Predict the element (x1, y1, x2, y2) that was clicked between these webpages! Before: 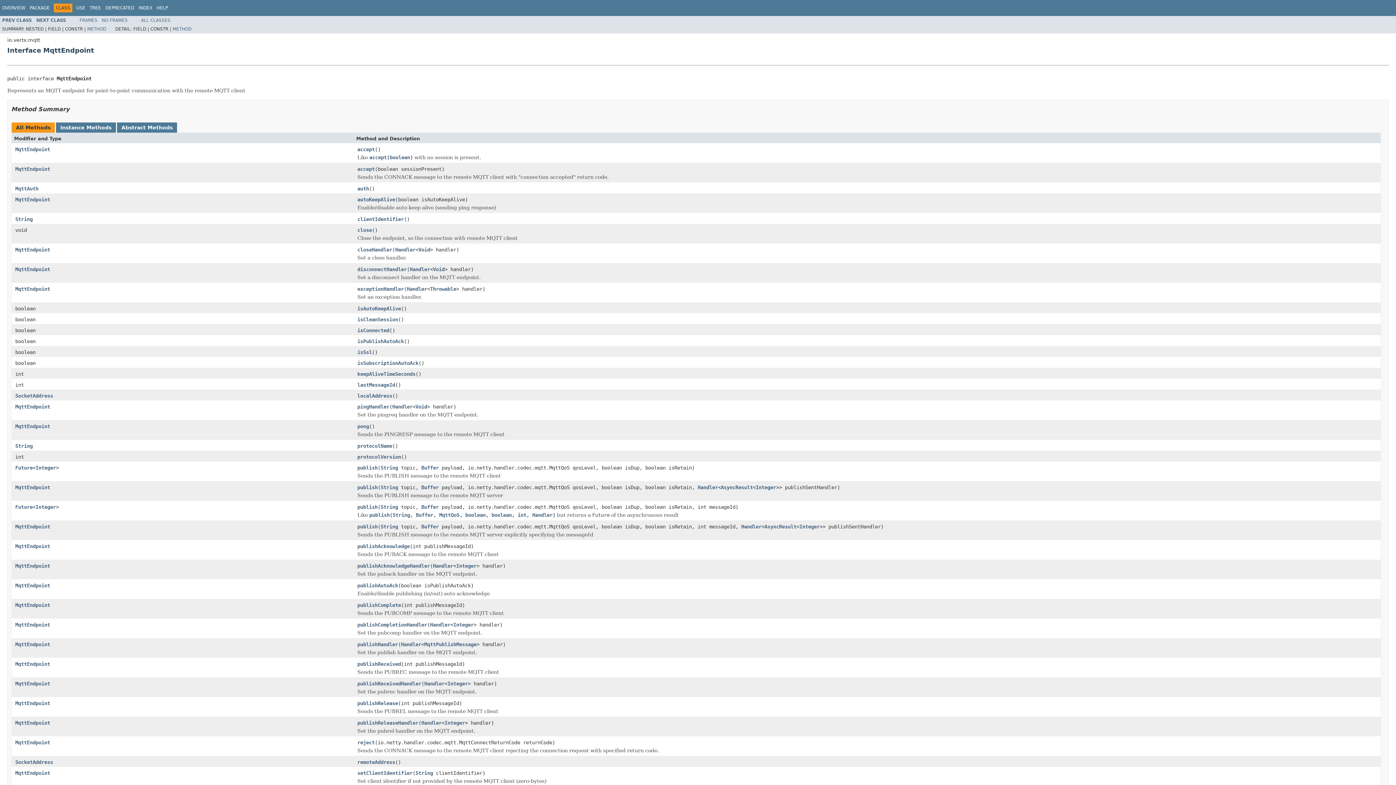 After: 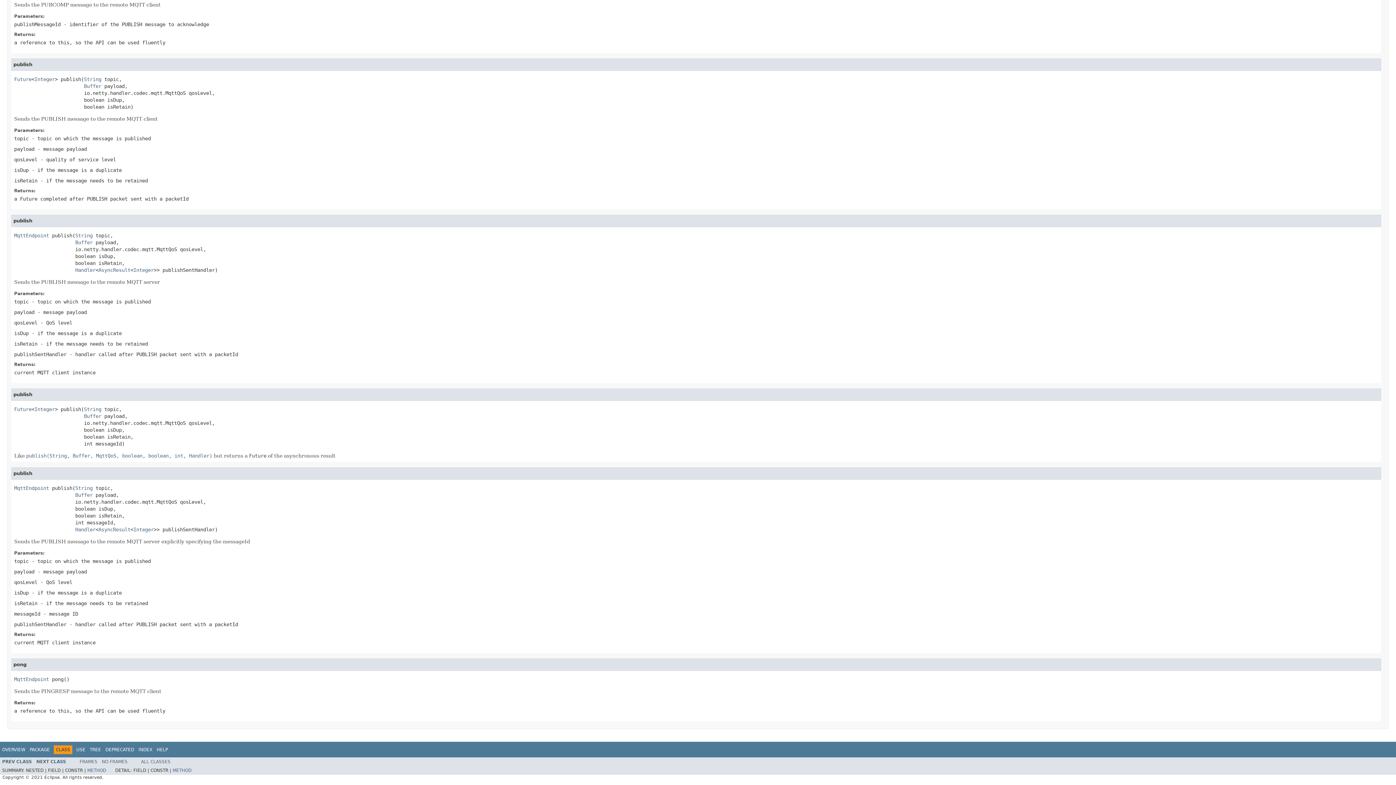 Action: label: publish bbox: (357, 484, 377, 491)